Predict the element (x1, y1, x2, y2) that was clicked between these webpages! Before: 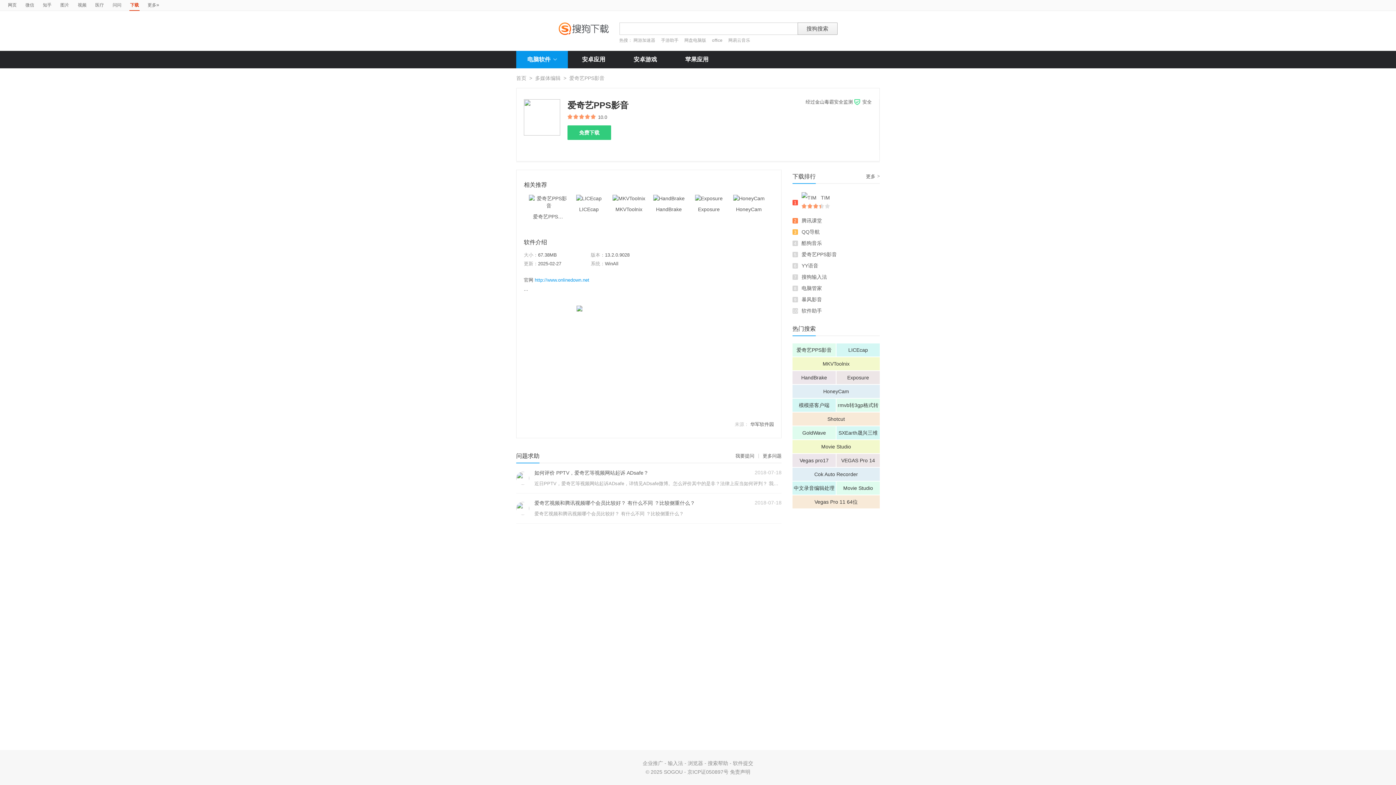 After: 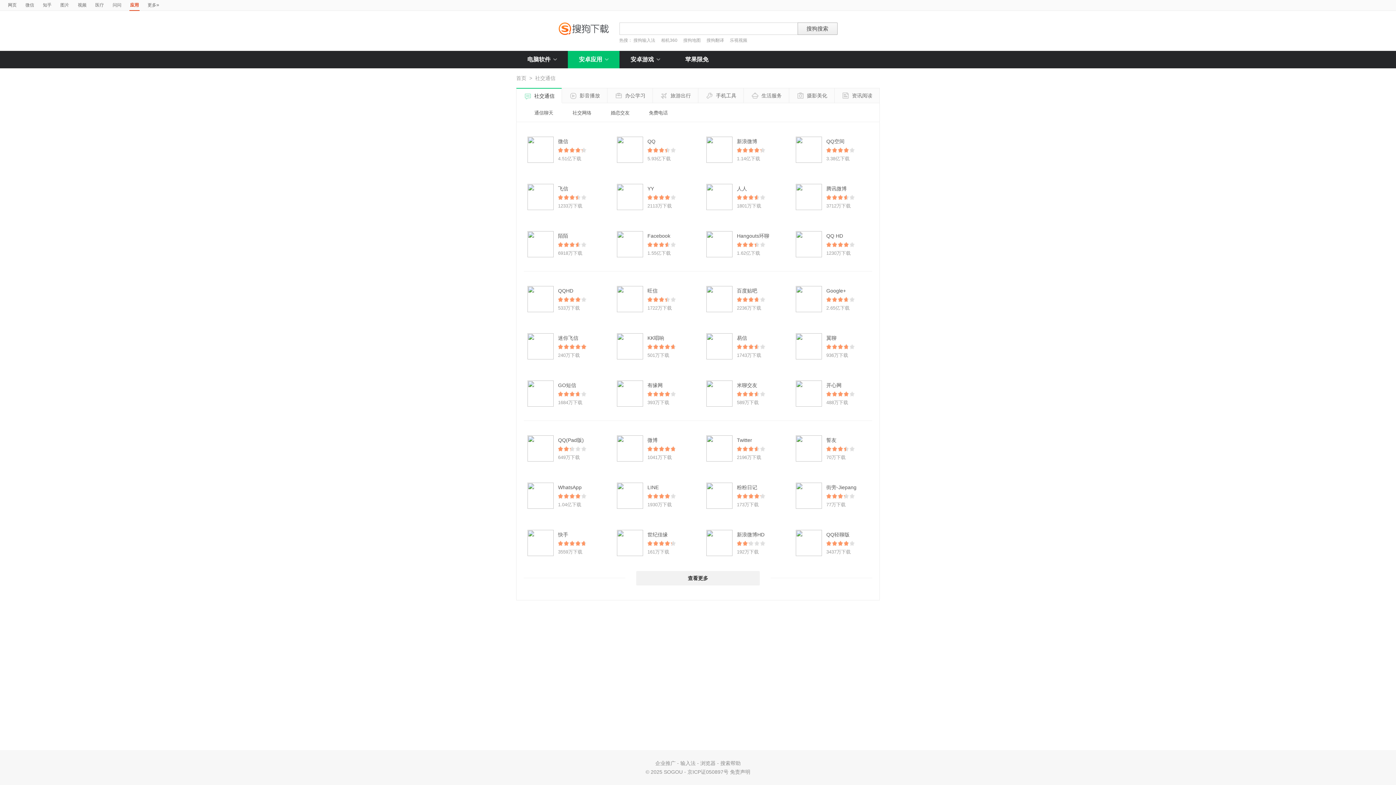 Action: bbox: (568, 50, 619, 68) label: 安卓应用